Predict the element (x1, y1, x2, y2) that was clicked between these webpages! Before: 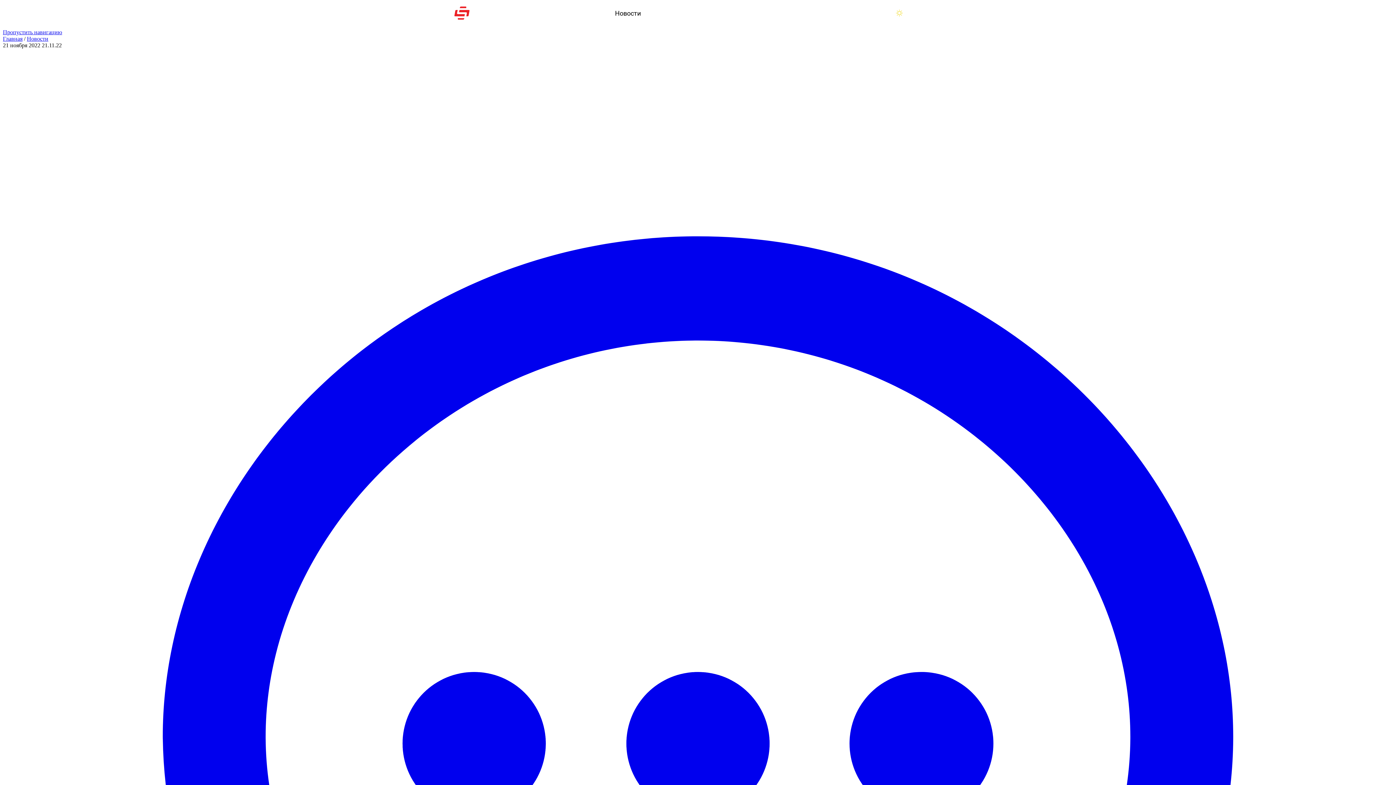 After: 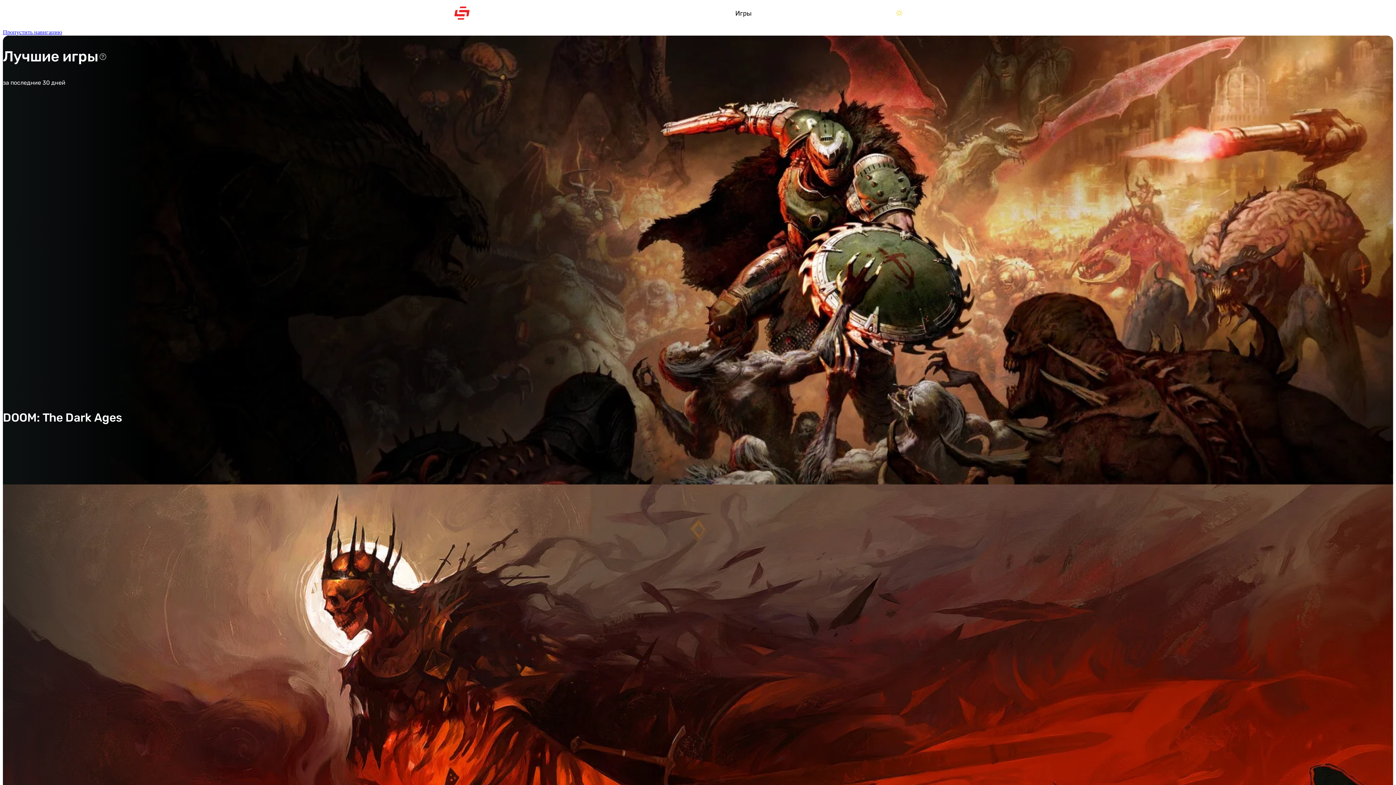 Action: bbox: (735, 0, 751, 26) label: Игры